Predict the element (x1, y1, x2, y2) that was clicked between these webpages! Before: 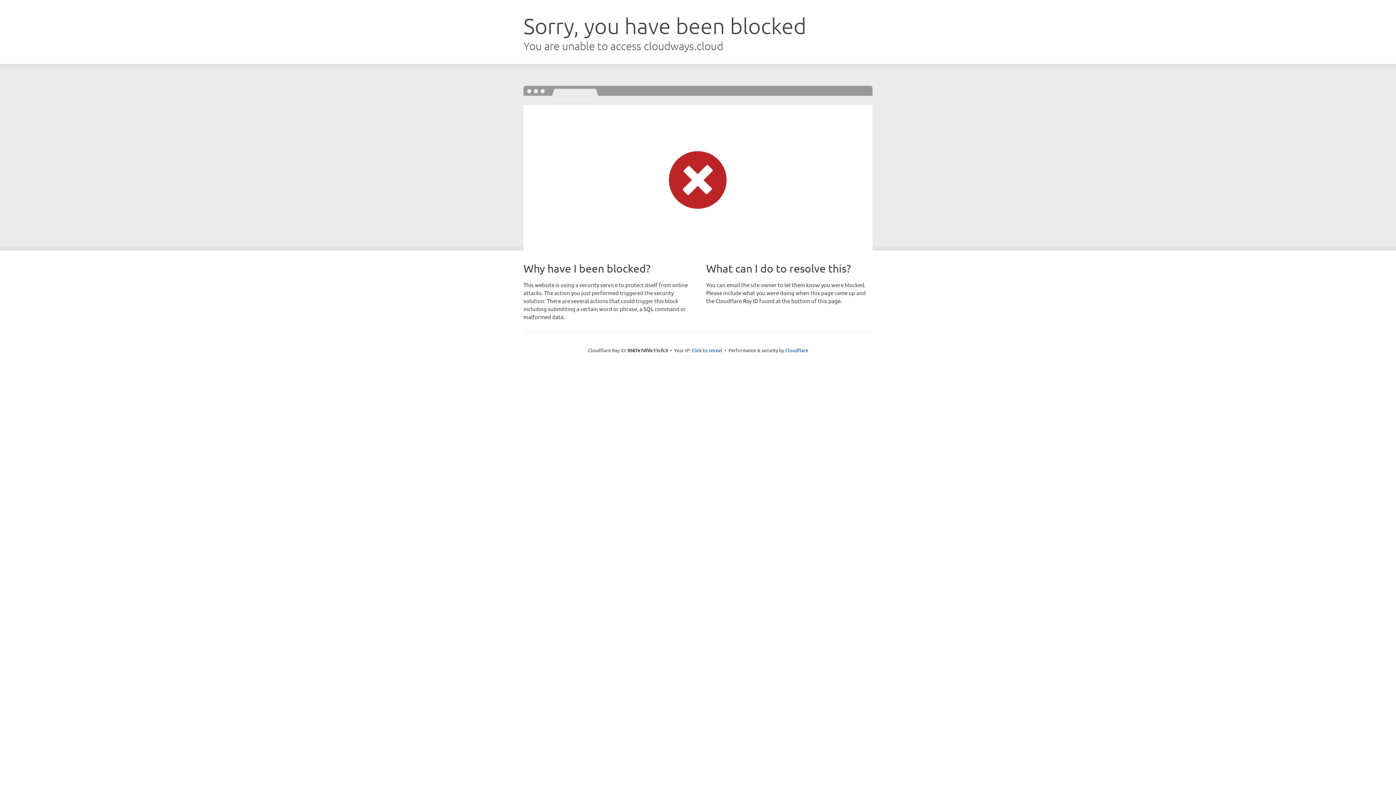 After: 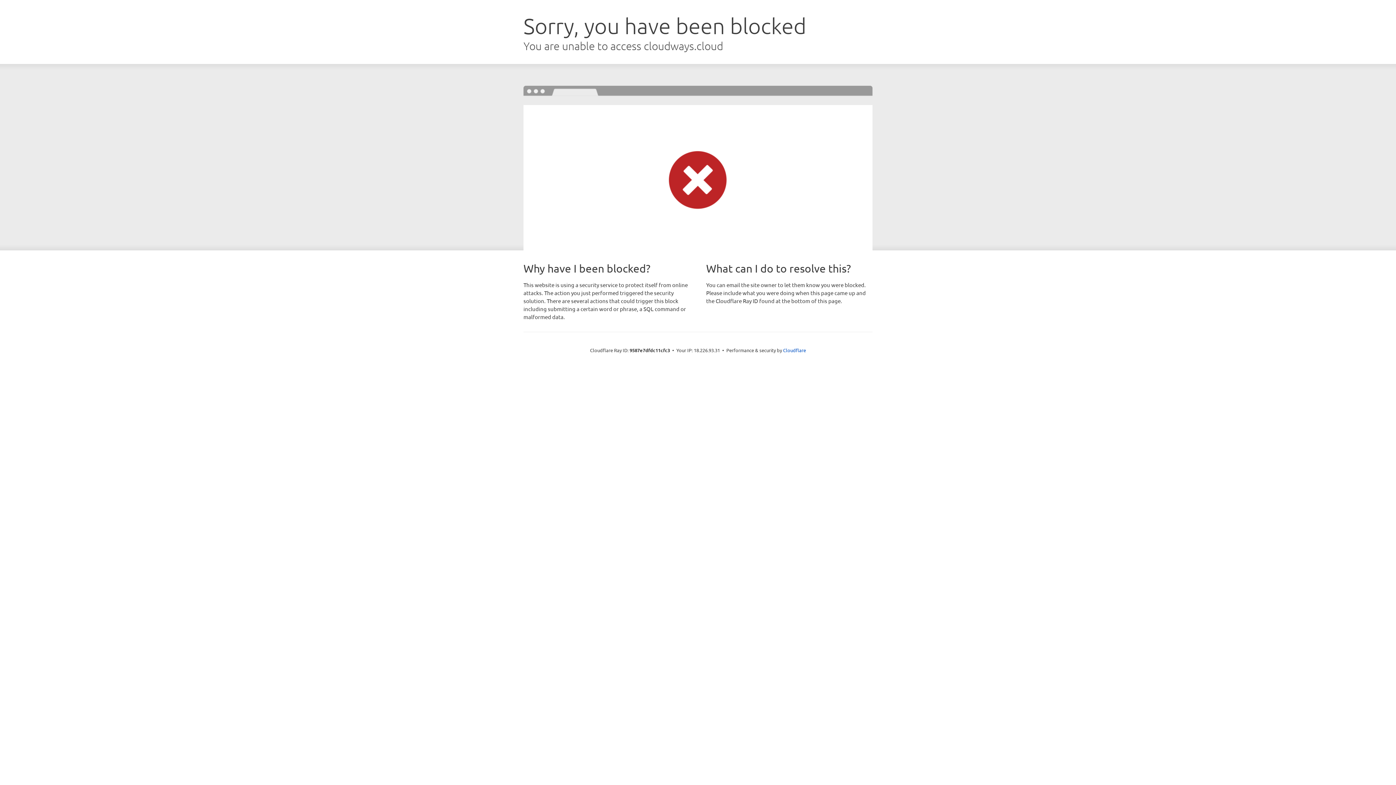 Action: label: Click to reveal bbox: (691, 346, 722, 353)